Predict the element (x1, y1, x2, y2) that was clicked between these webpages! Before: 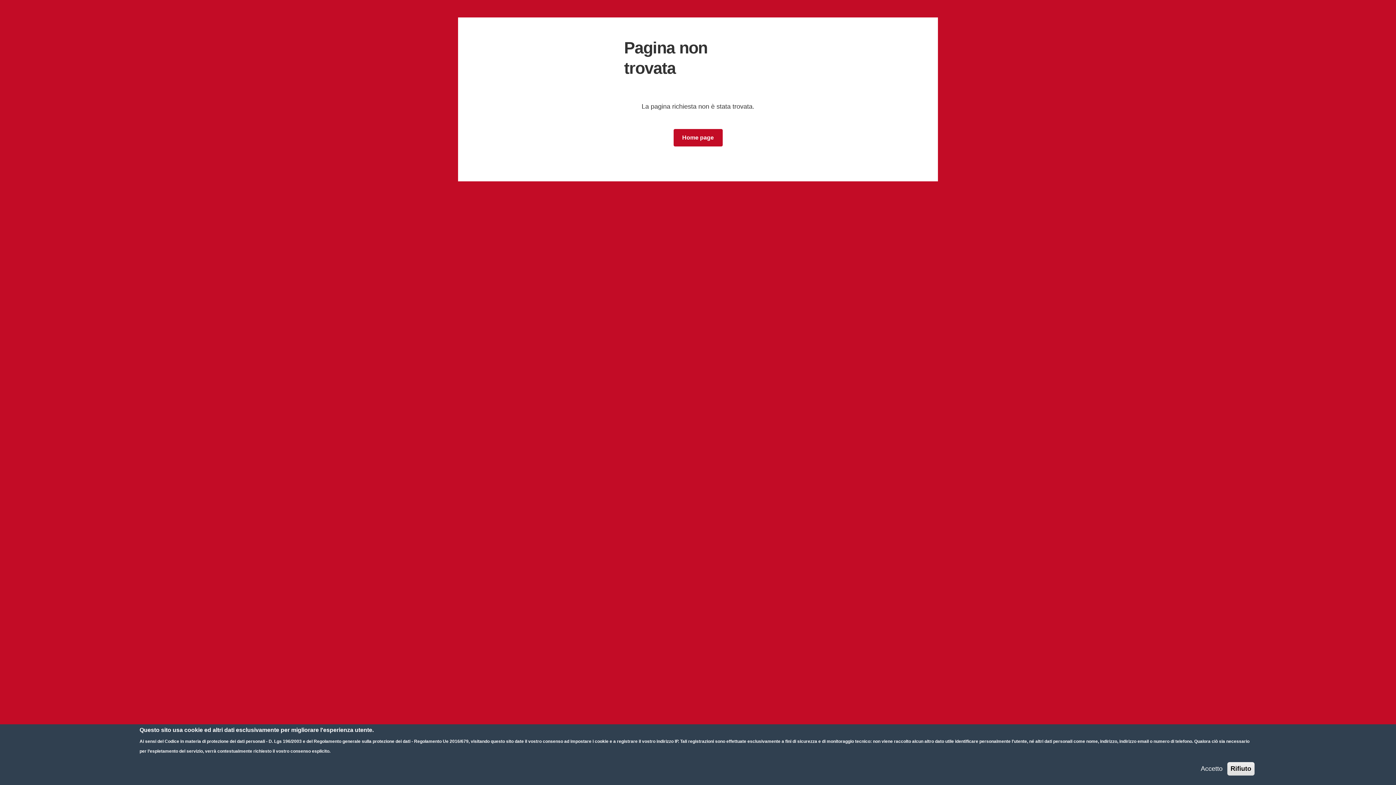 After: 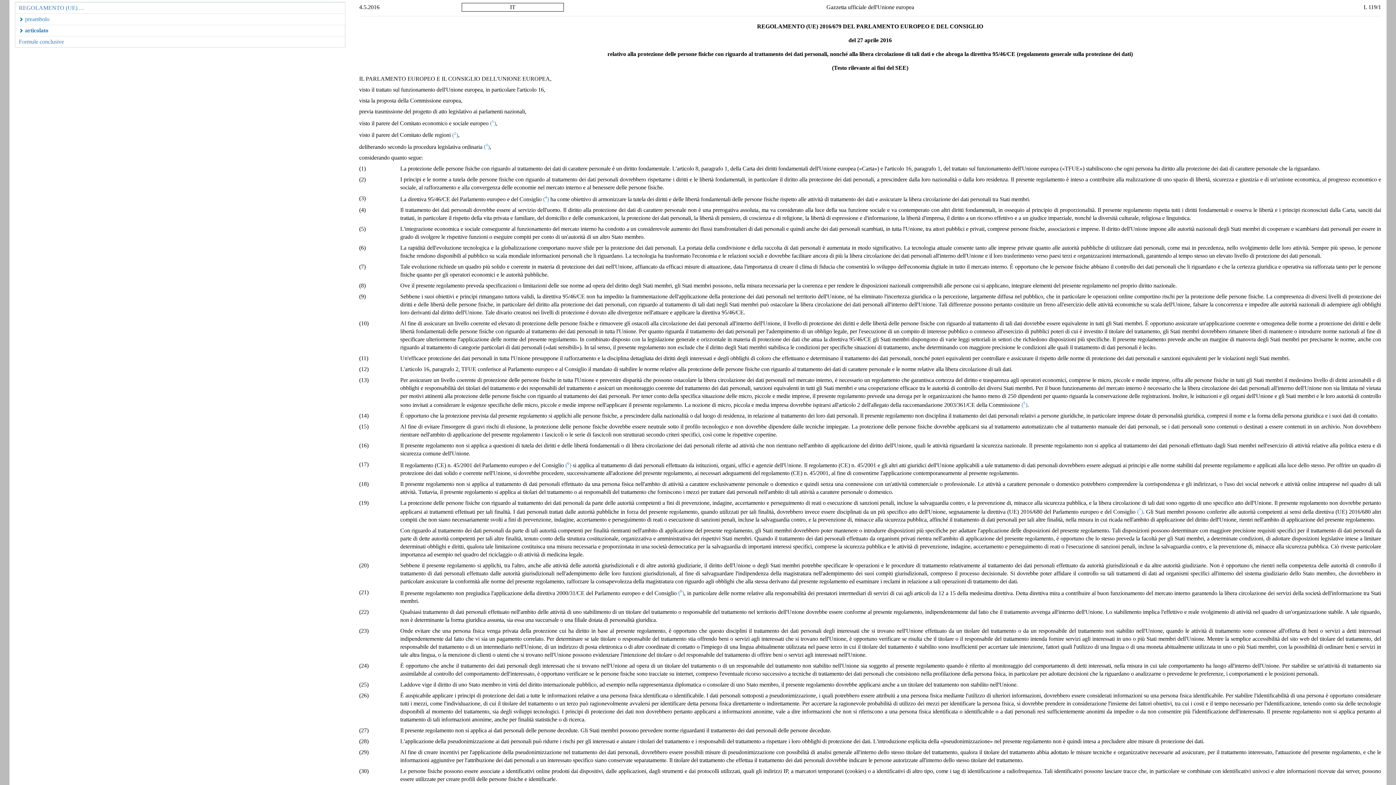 Action: label: Regolamento generale sulla protezione dei dati - Regolamento Ue 2016/679 bbox: (313, 739, 468, 744)